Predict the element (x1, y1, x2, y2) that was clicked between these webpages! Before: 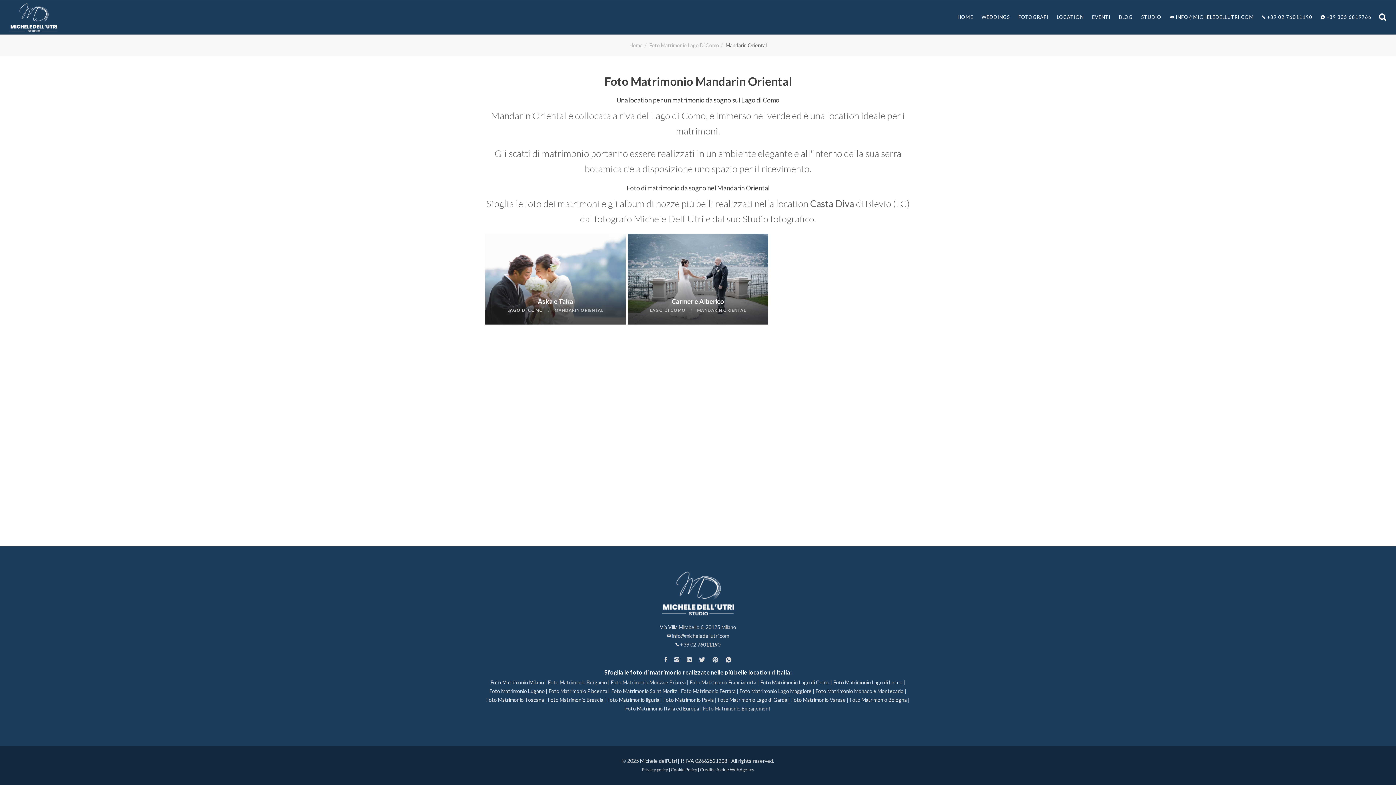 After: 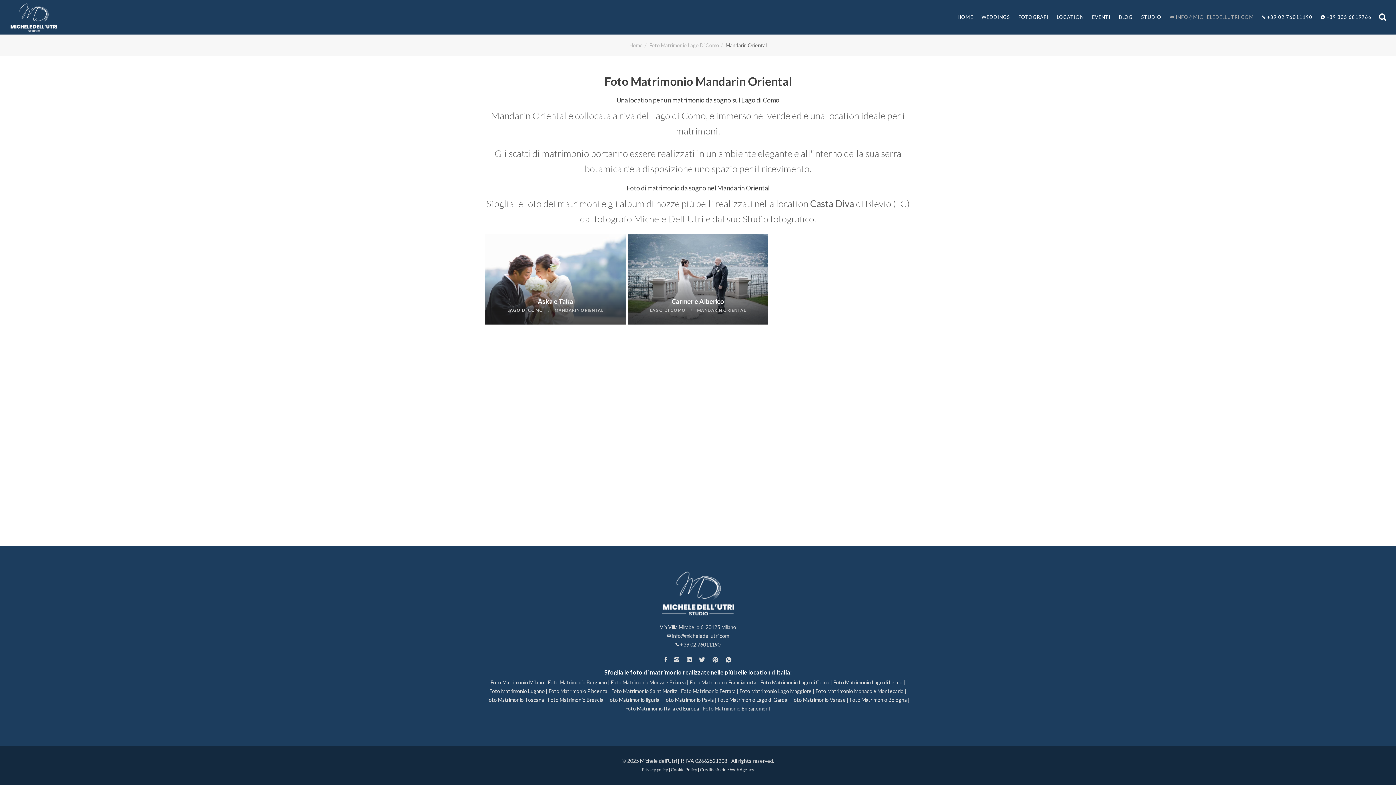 Action: label:  INFO@MICHELEDELLUTRI.COM bbox: (1170, 0, 1254, 34)